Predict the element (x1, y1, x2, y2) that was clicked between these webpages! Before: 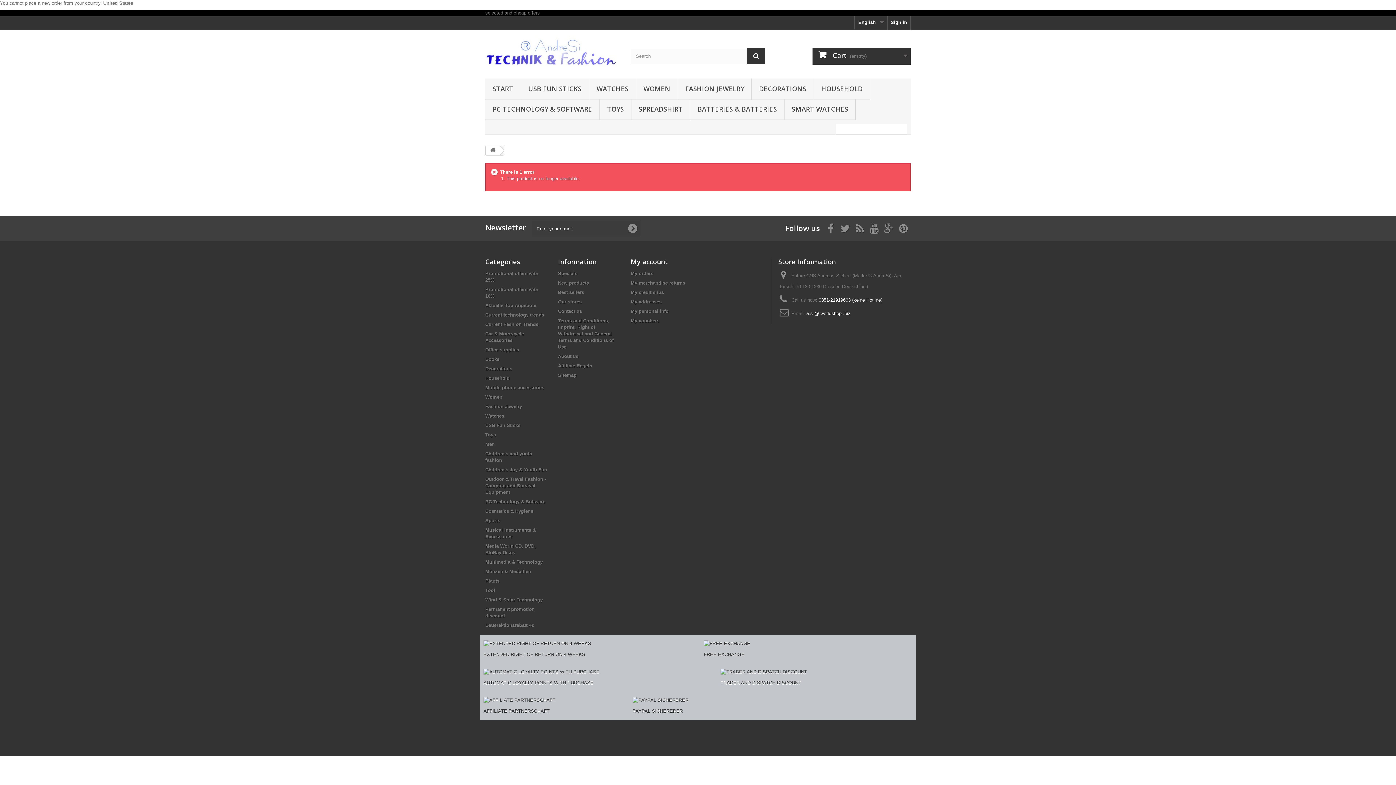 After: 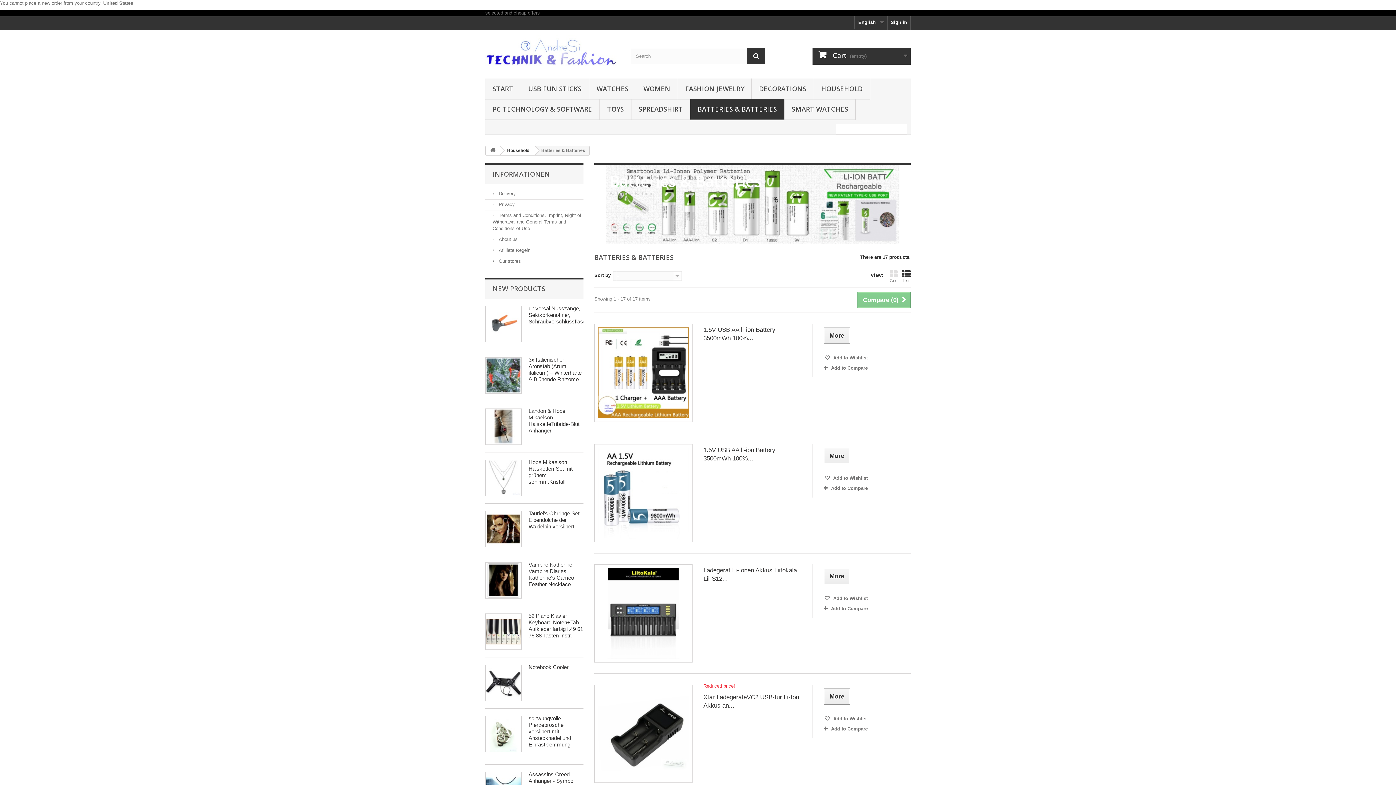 Action: bbox: (690, 98, 784, 120) label: BATTERIES & BATTERIES